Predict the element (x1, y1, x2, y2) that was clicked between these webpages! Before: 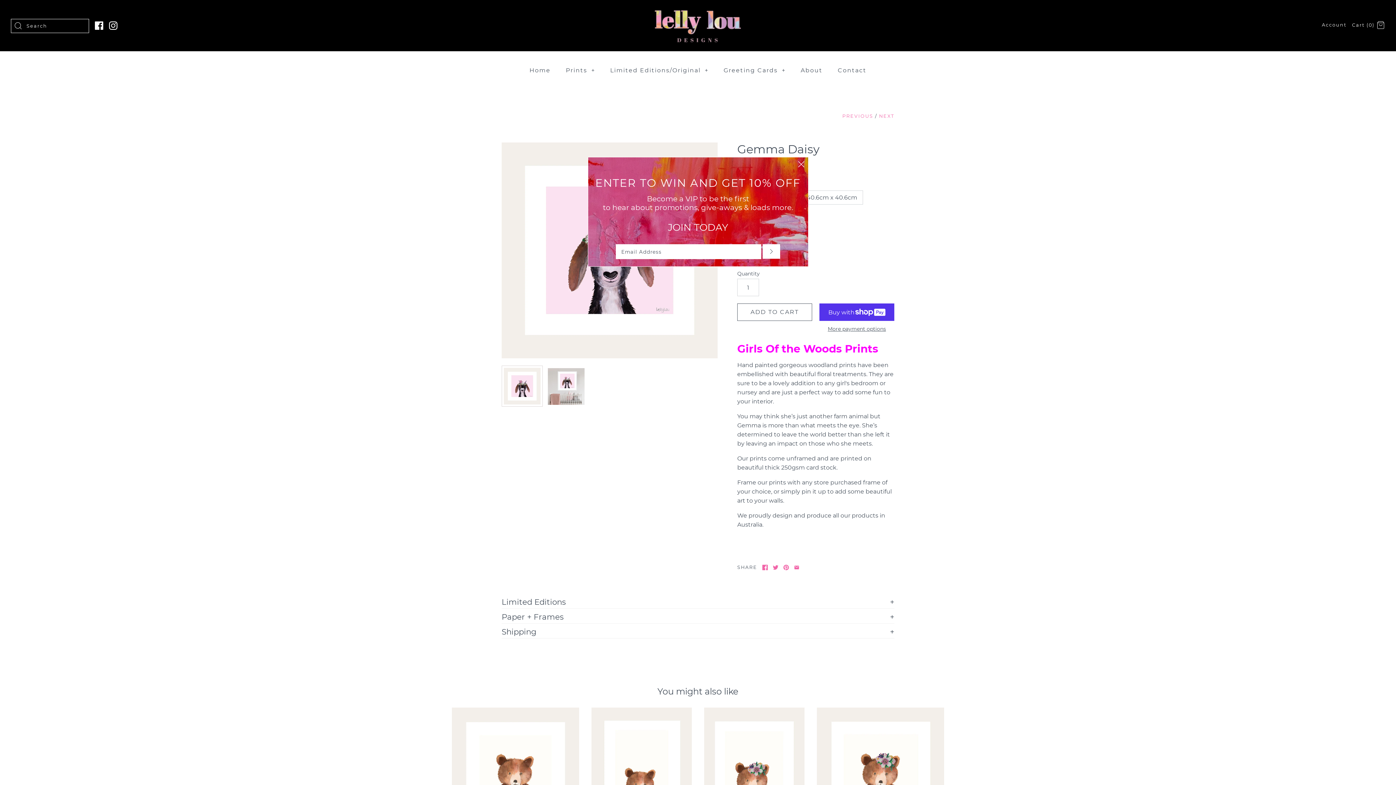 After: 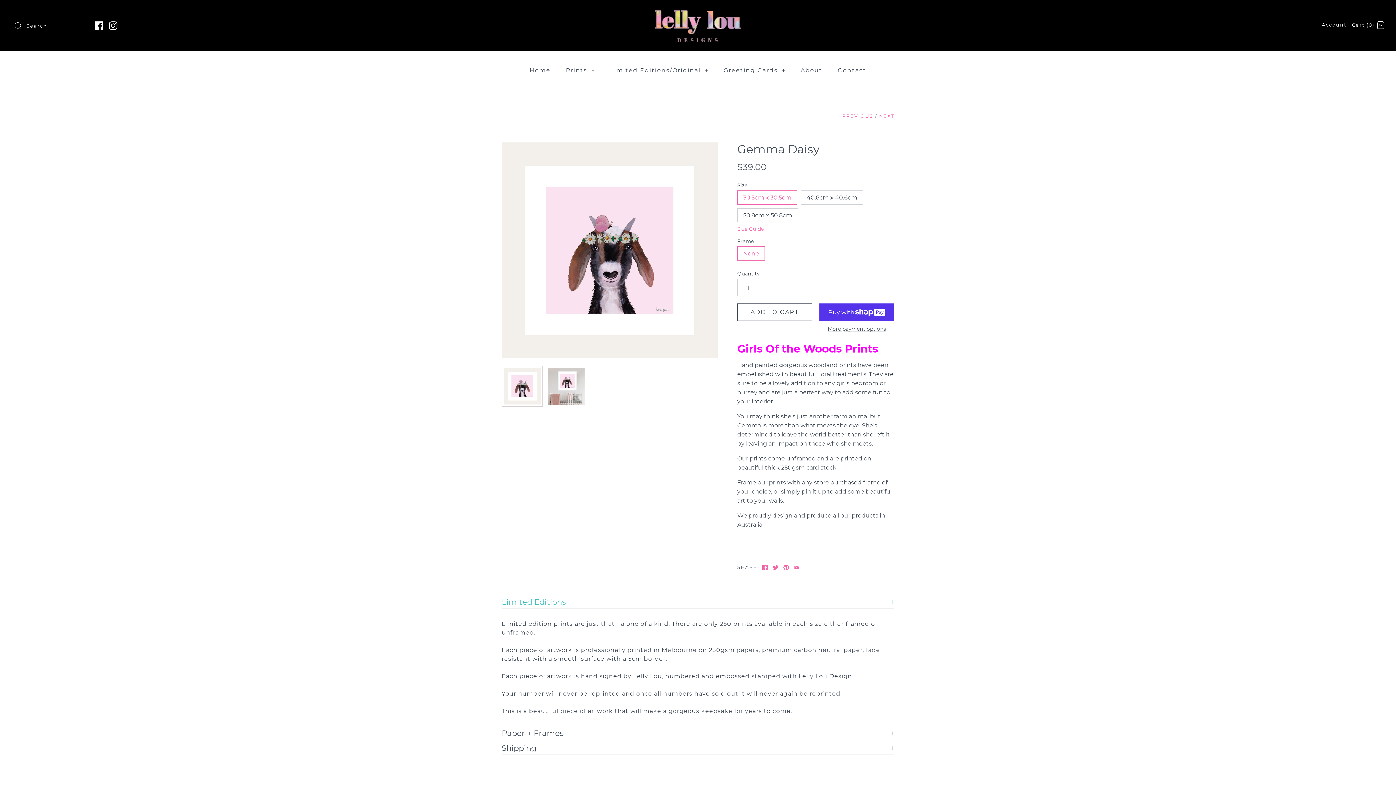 Action: bbox: (501, 597, 565, 606) label: Limited Editions
+